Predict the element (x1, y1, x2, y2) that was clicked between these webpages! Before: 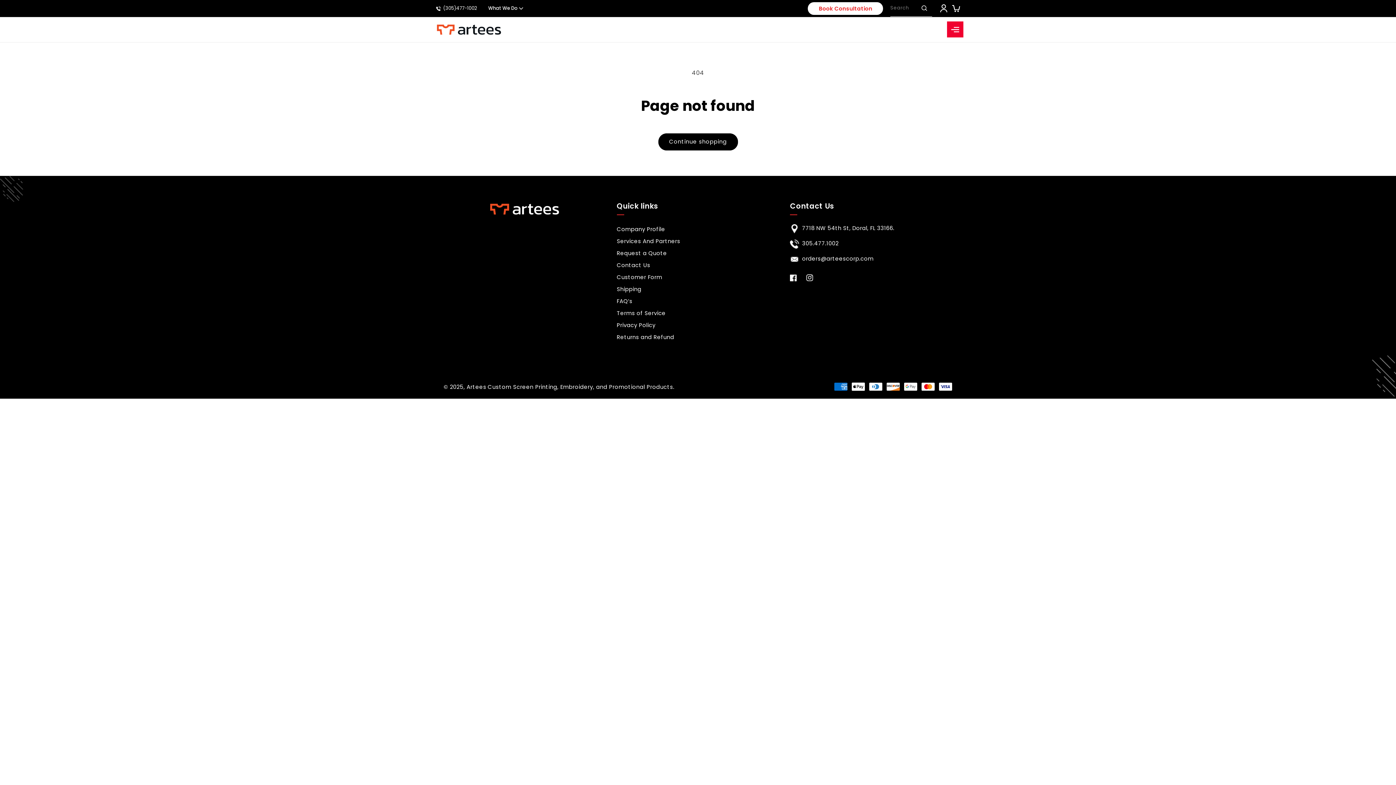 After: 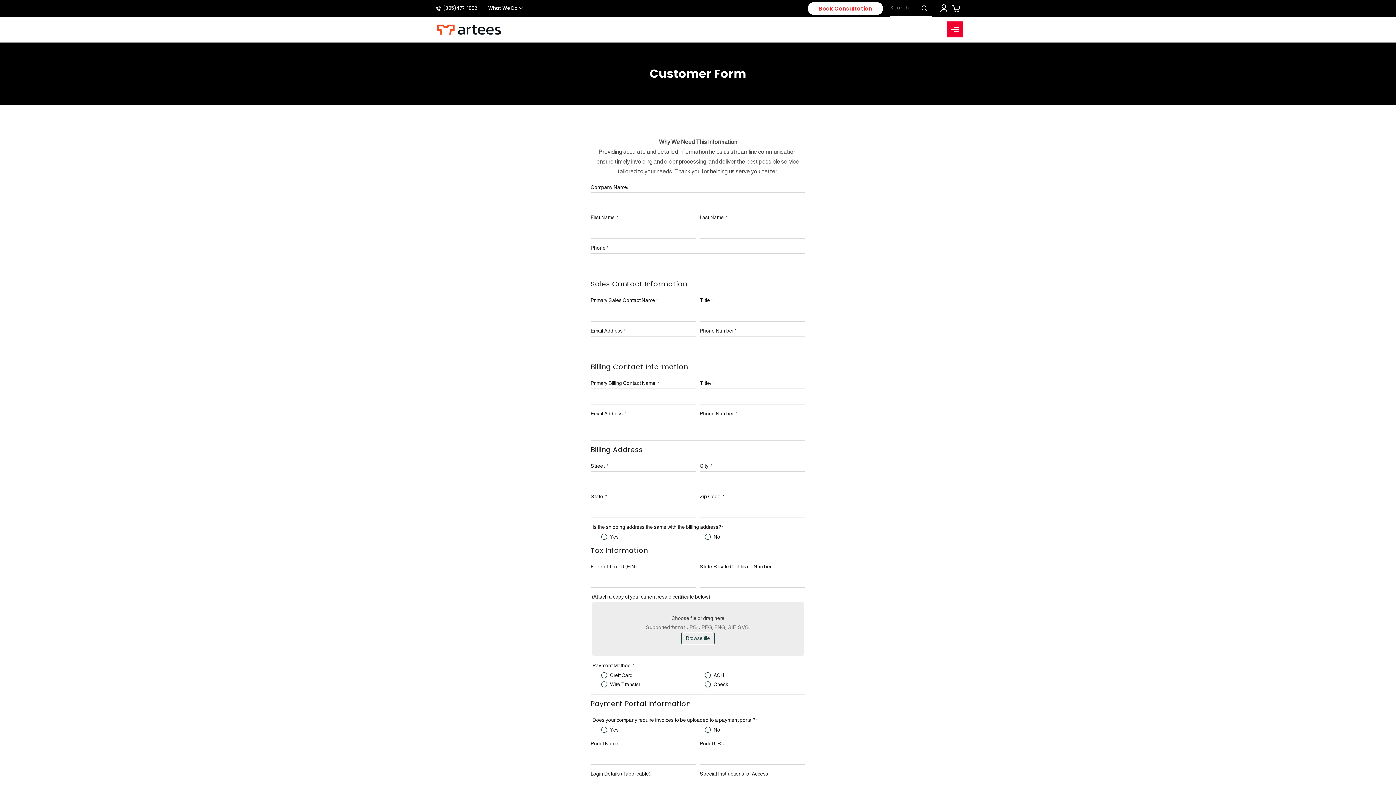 Action: label: Customer Form bbox: (616, 272, 662, 282)